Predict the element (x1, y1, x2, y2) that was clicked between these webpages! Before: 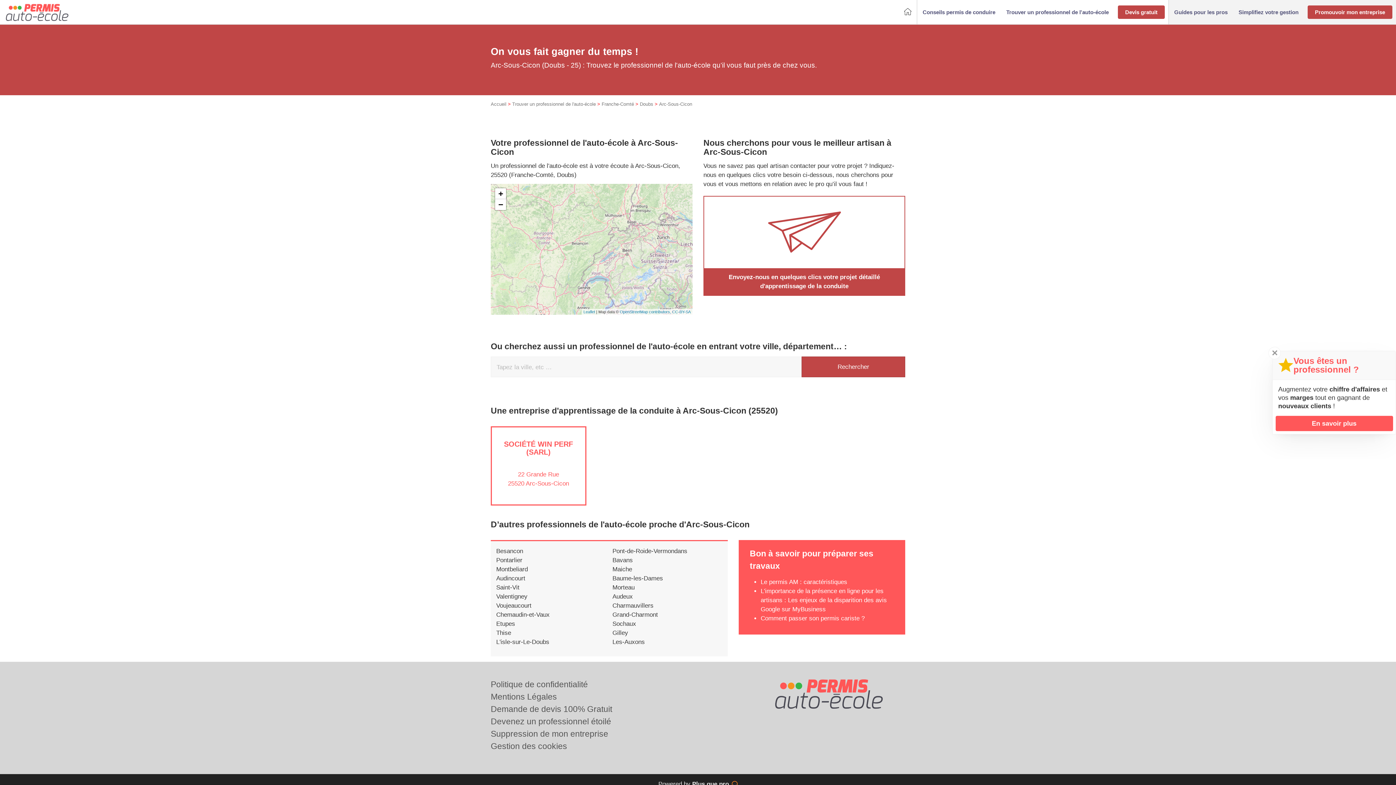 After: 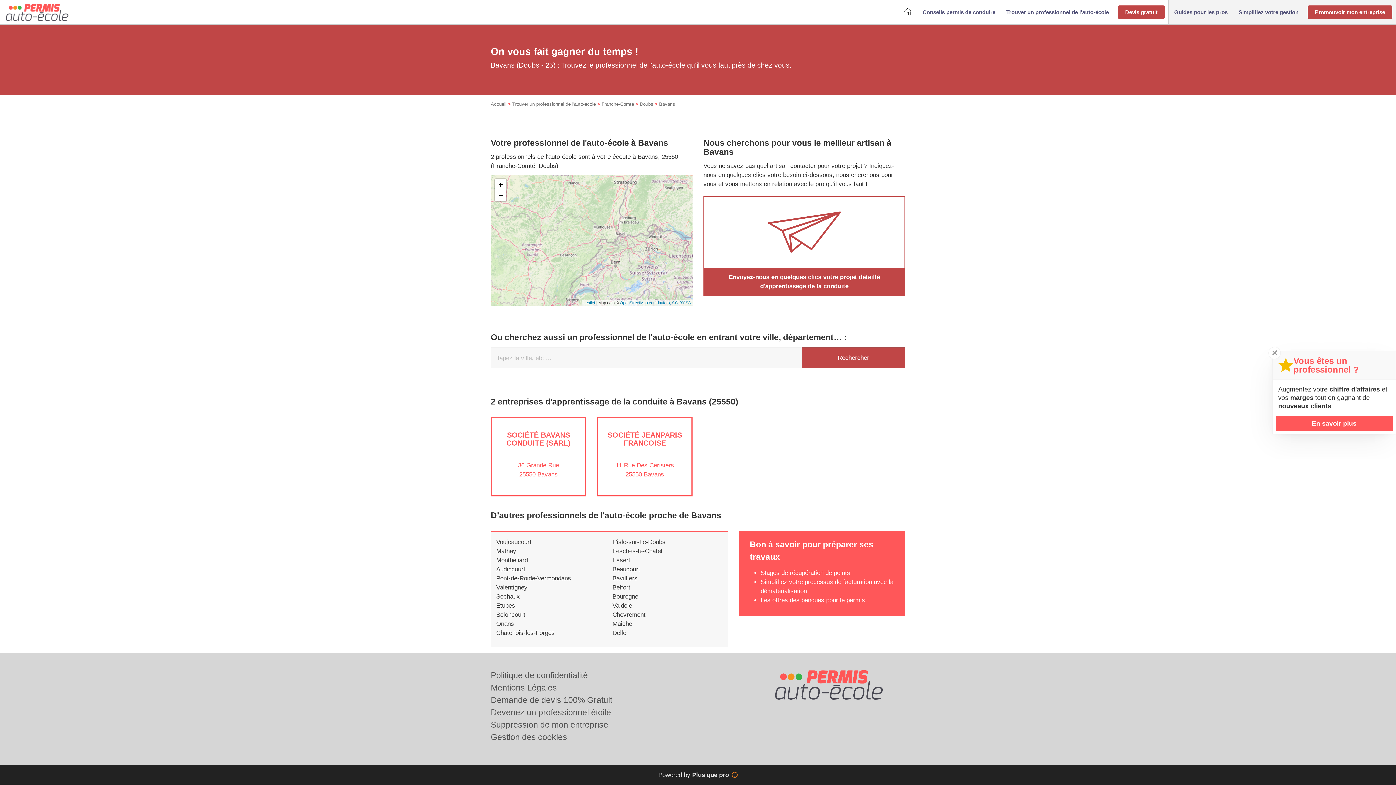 Action: bbox: (612, 556, 632, 563) label: Bavans